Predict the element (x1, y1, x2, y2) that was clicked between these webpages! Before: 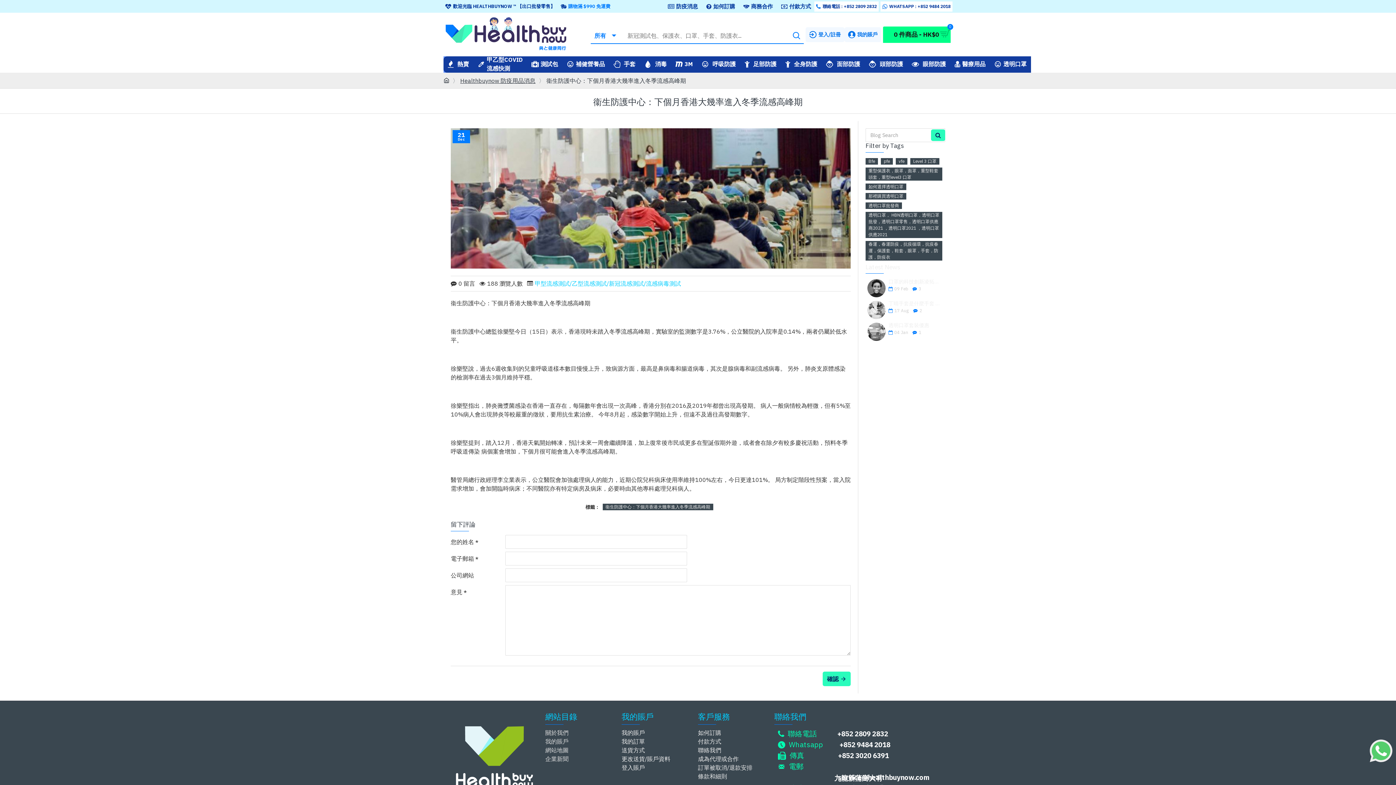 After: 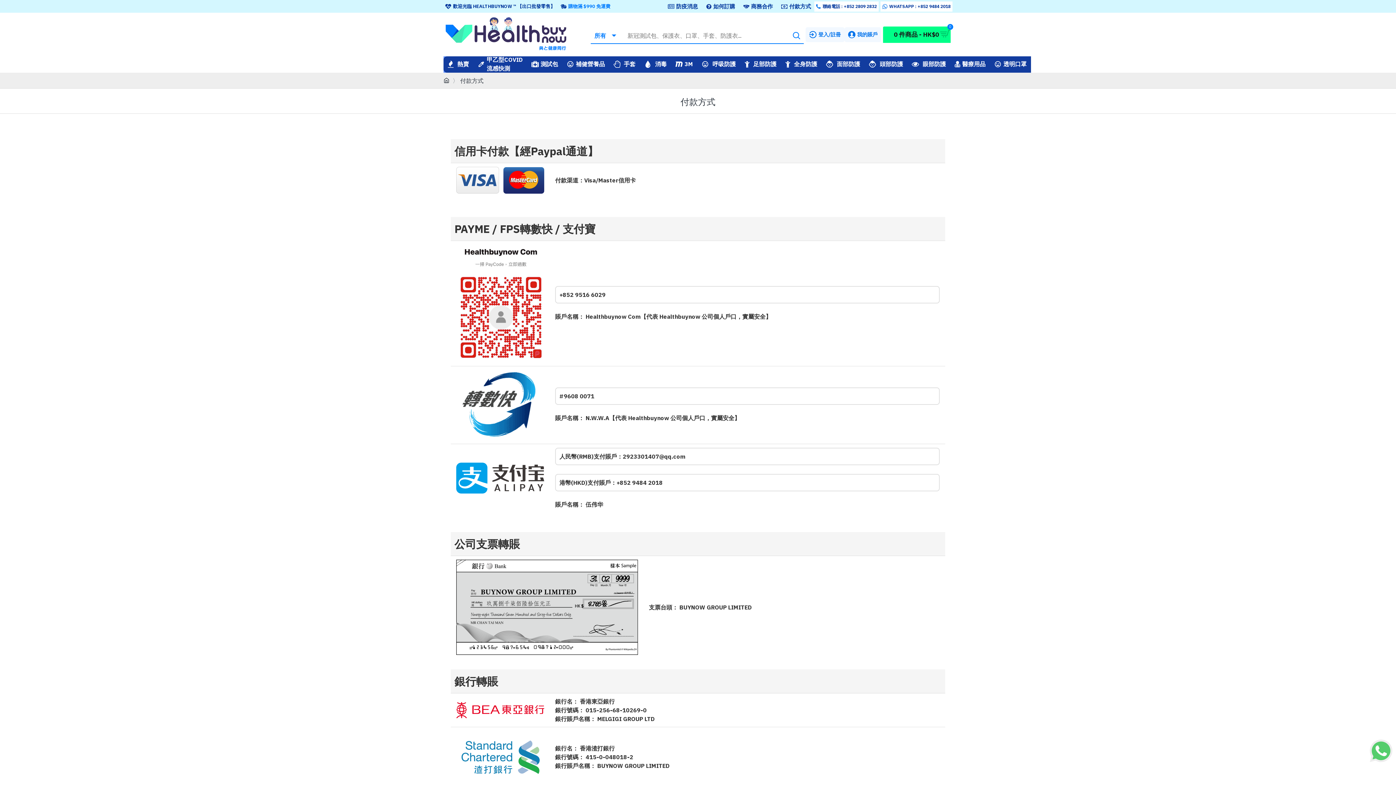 Action: bbox: (698, 737, 721, 746) label: 付款方式